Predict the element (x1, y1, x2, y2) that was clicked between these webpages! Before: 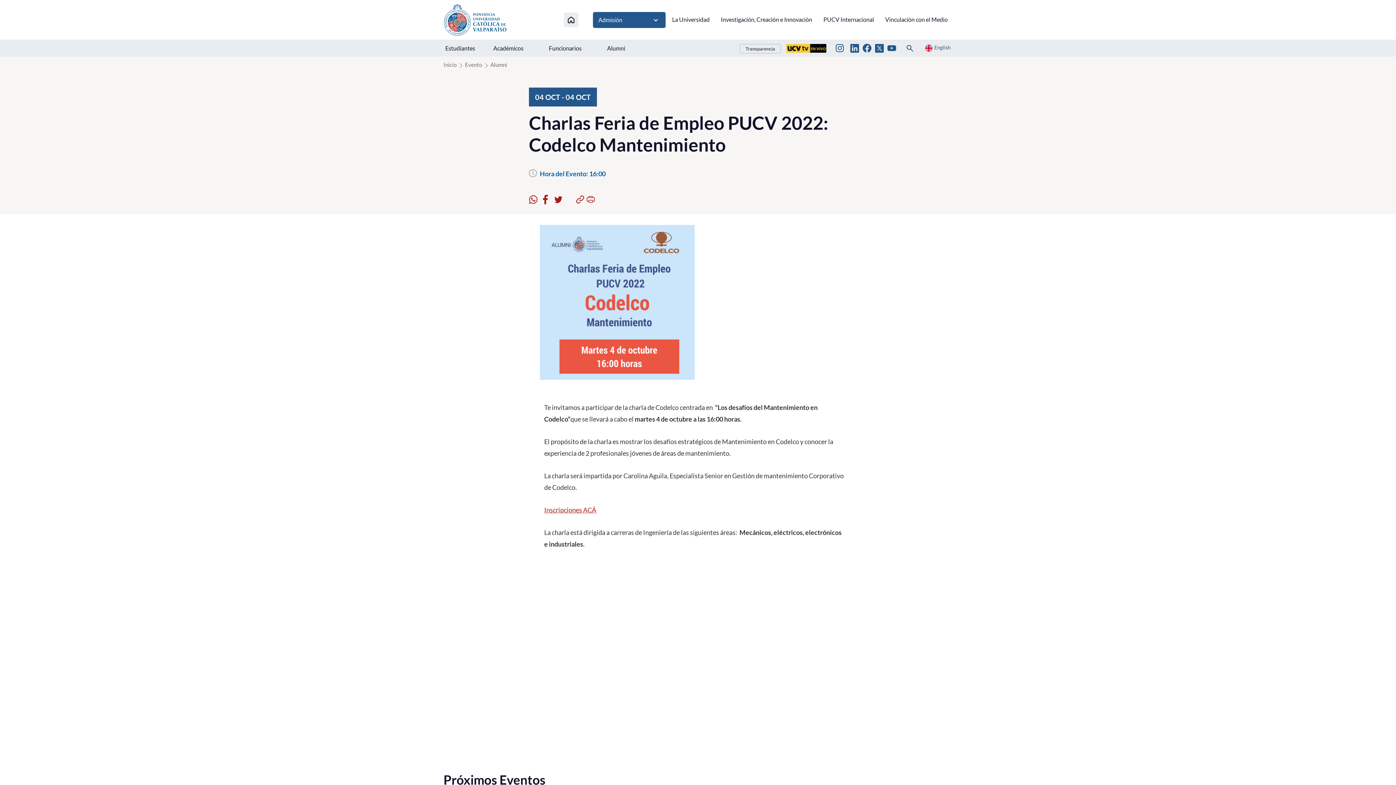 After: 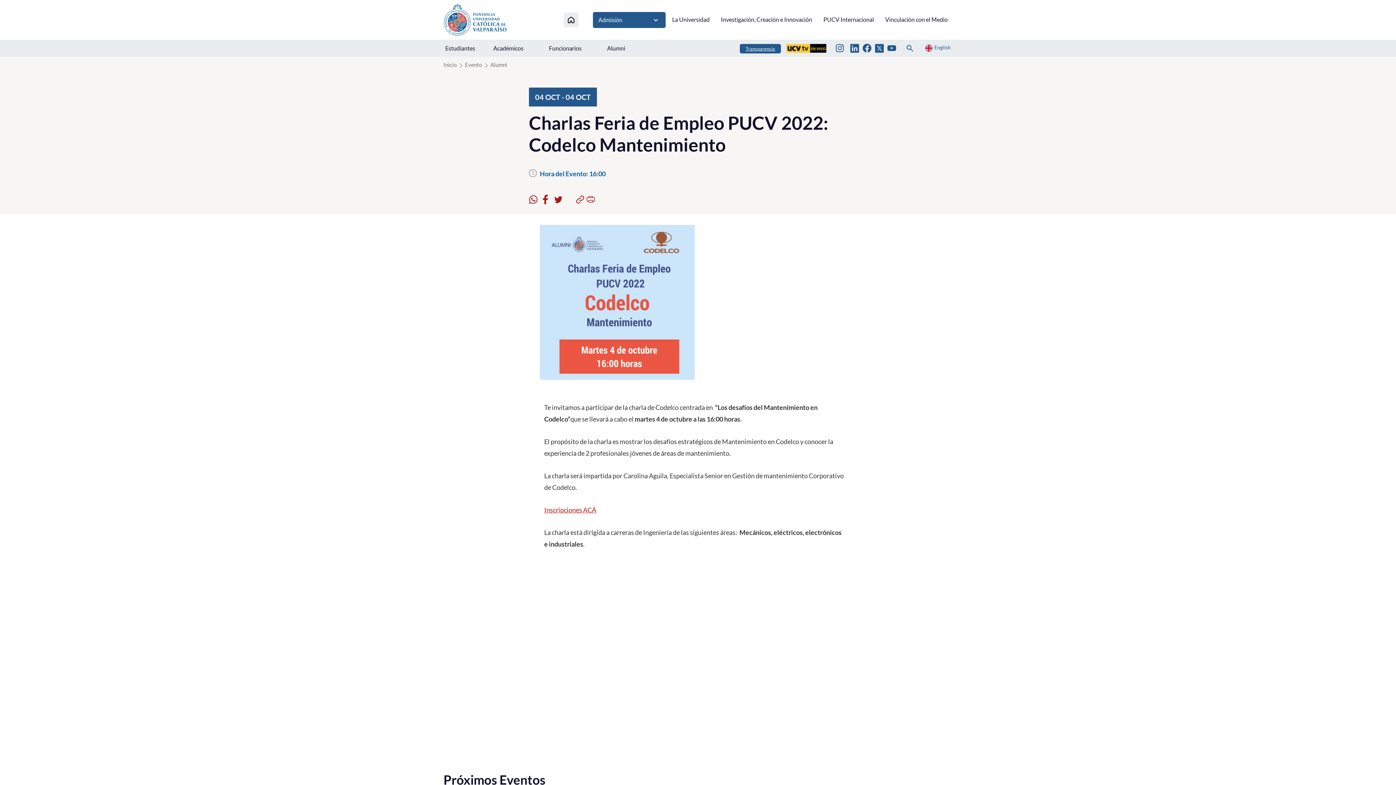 Action: label: Transparencia bbox: (740, 43, 781, 53)